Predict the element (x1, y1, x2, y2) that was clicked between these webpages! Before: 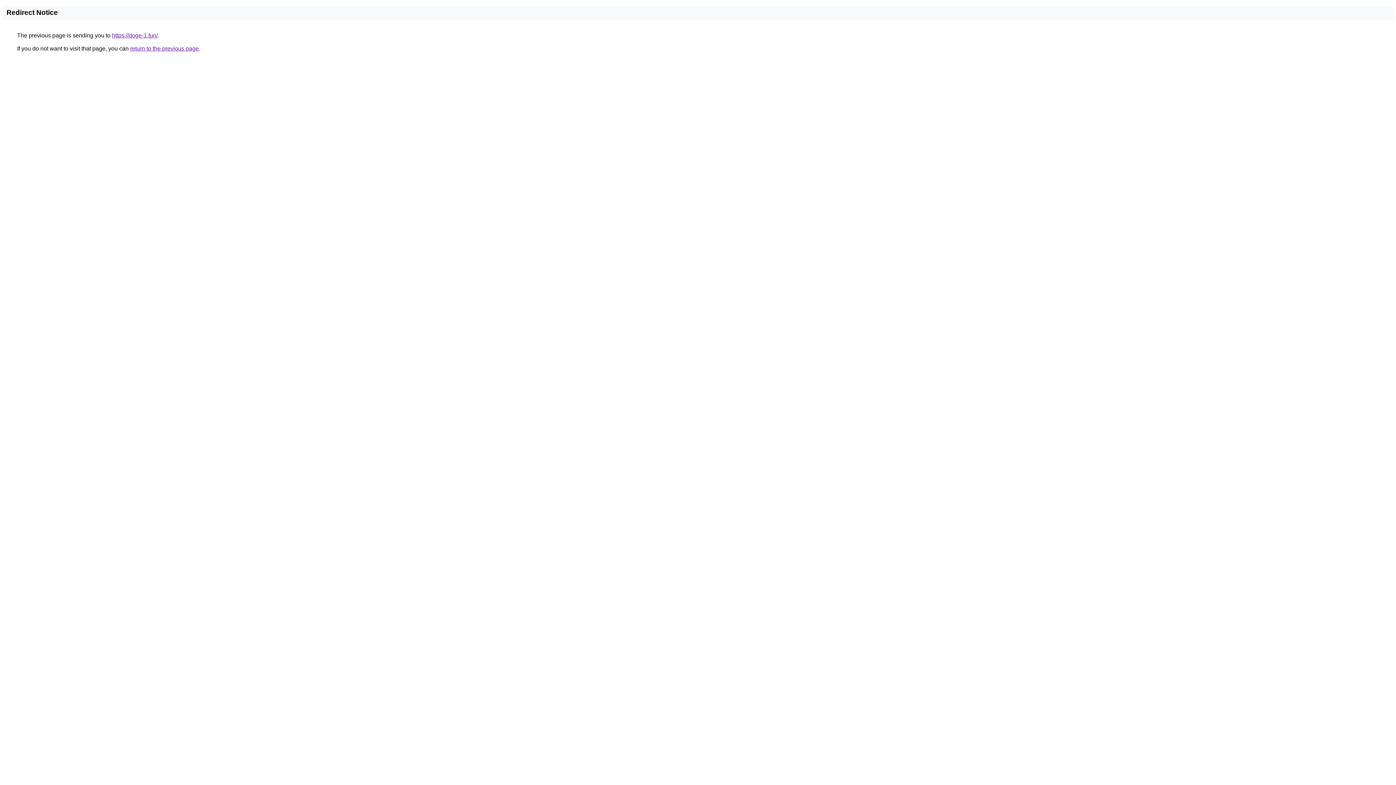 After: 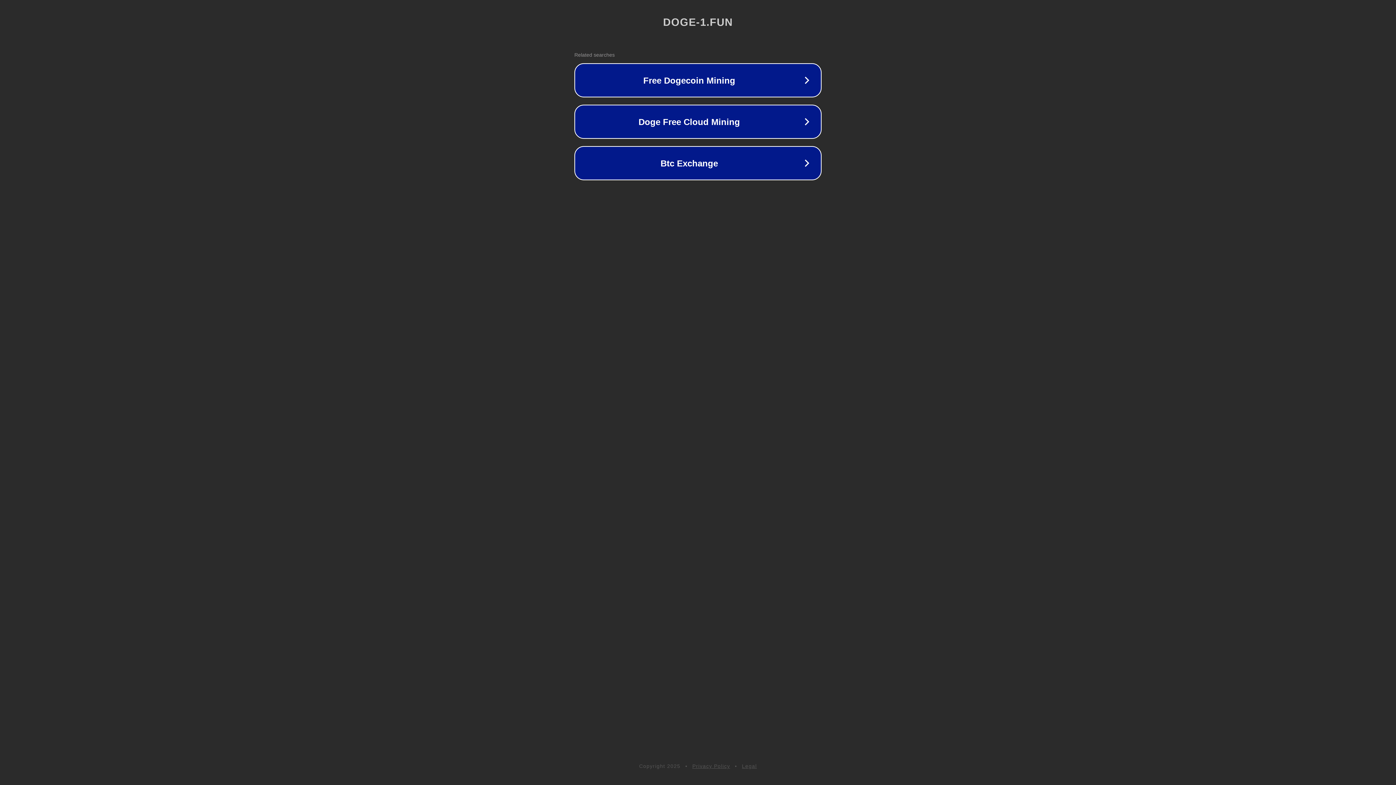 Action: label: https://doge-1.fun/ bbox: (112, 32, 157, 38)